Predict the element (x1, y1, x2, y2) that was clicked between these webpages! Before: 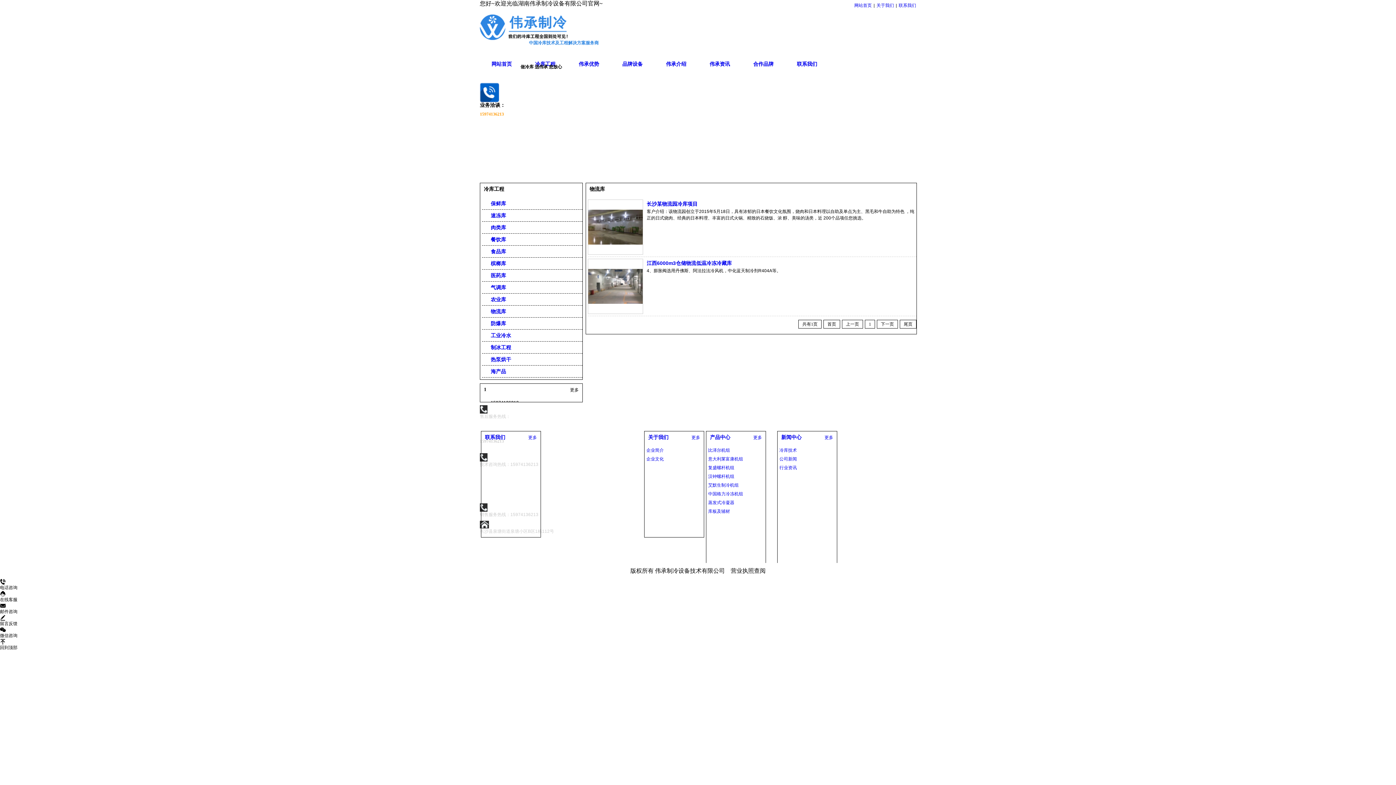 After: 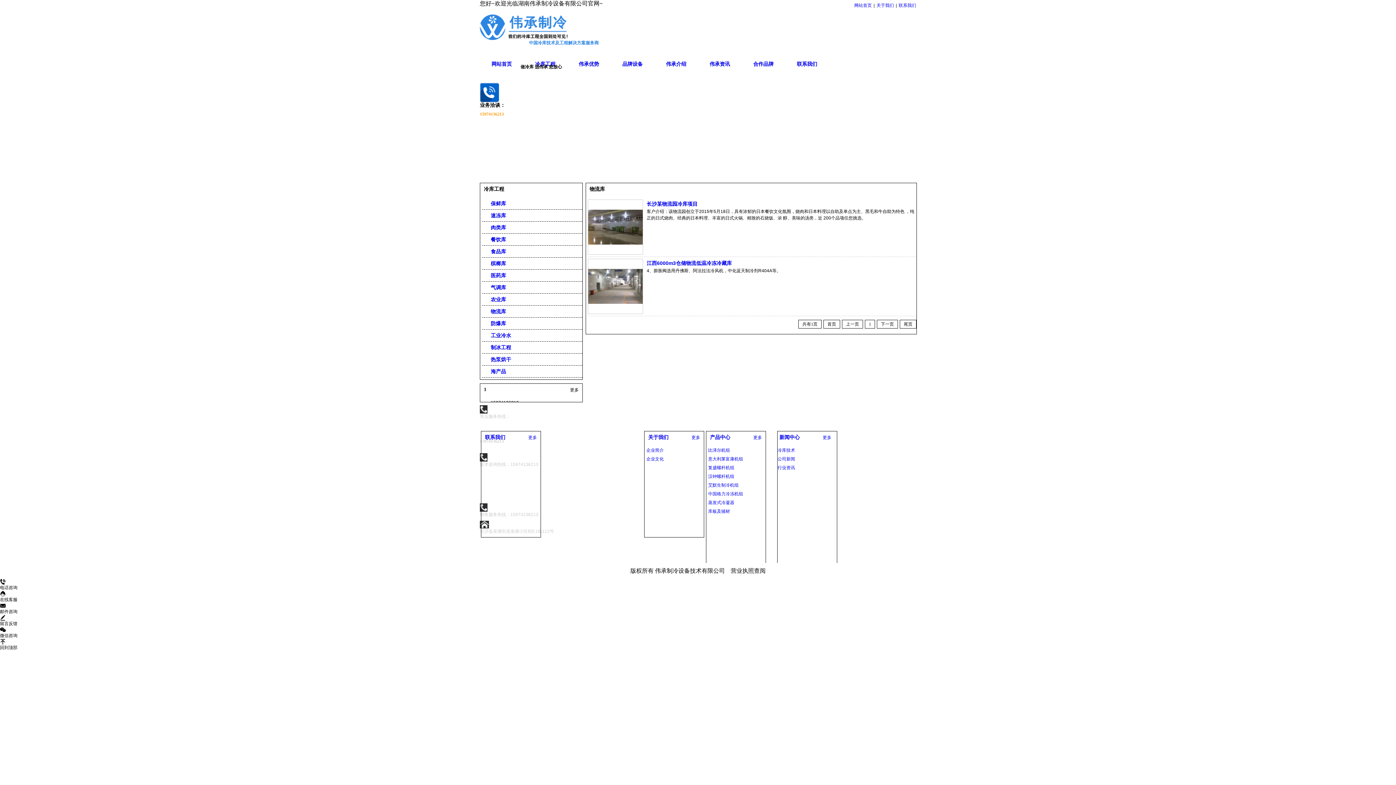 Action: bbox: (779, 446, 838, 454) label: 冷库技术